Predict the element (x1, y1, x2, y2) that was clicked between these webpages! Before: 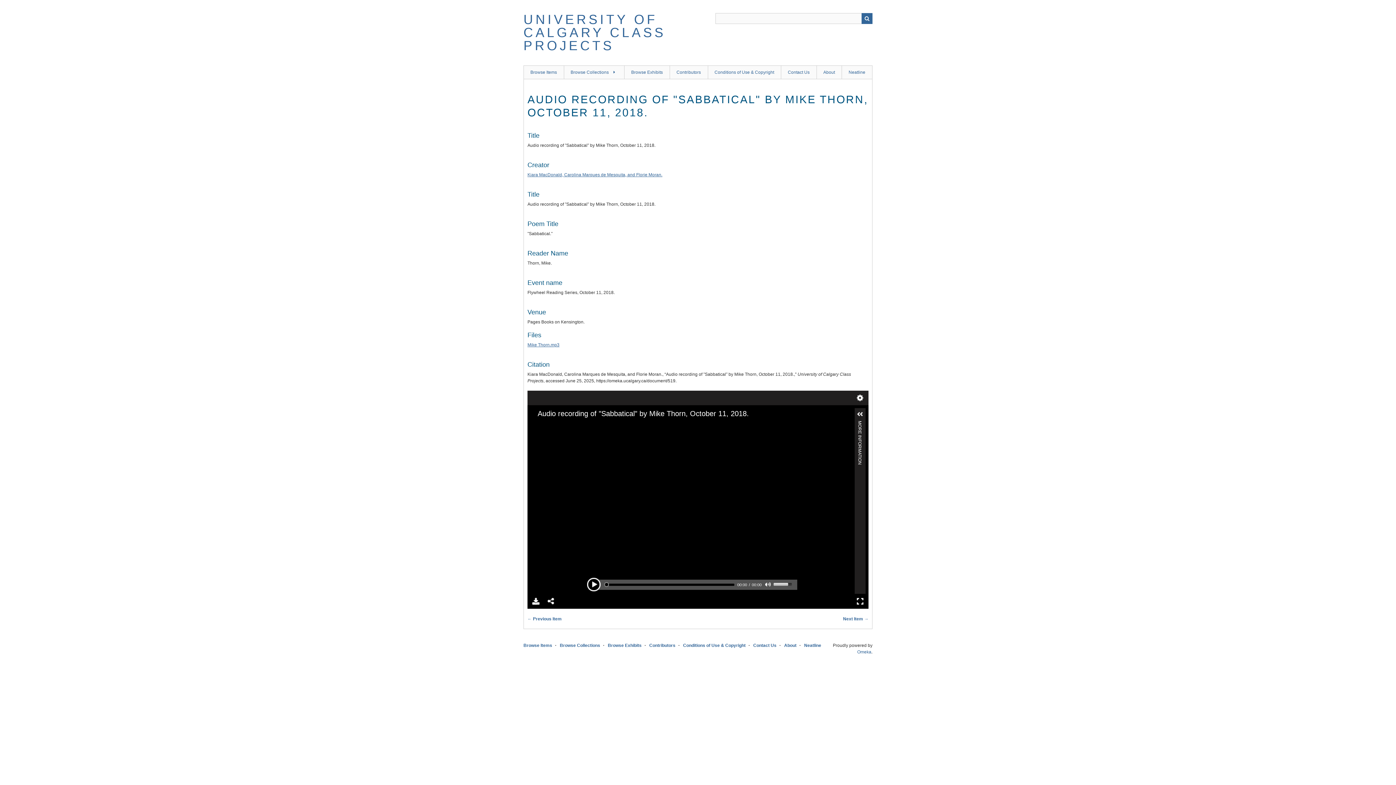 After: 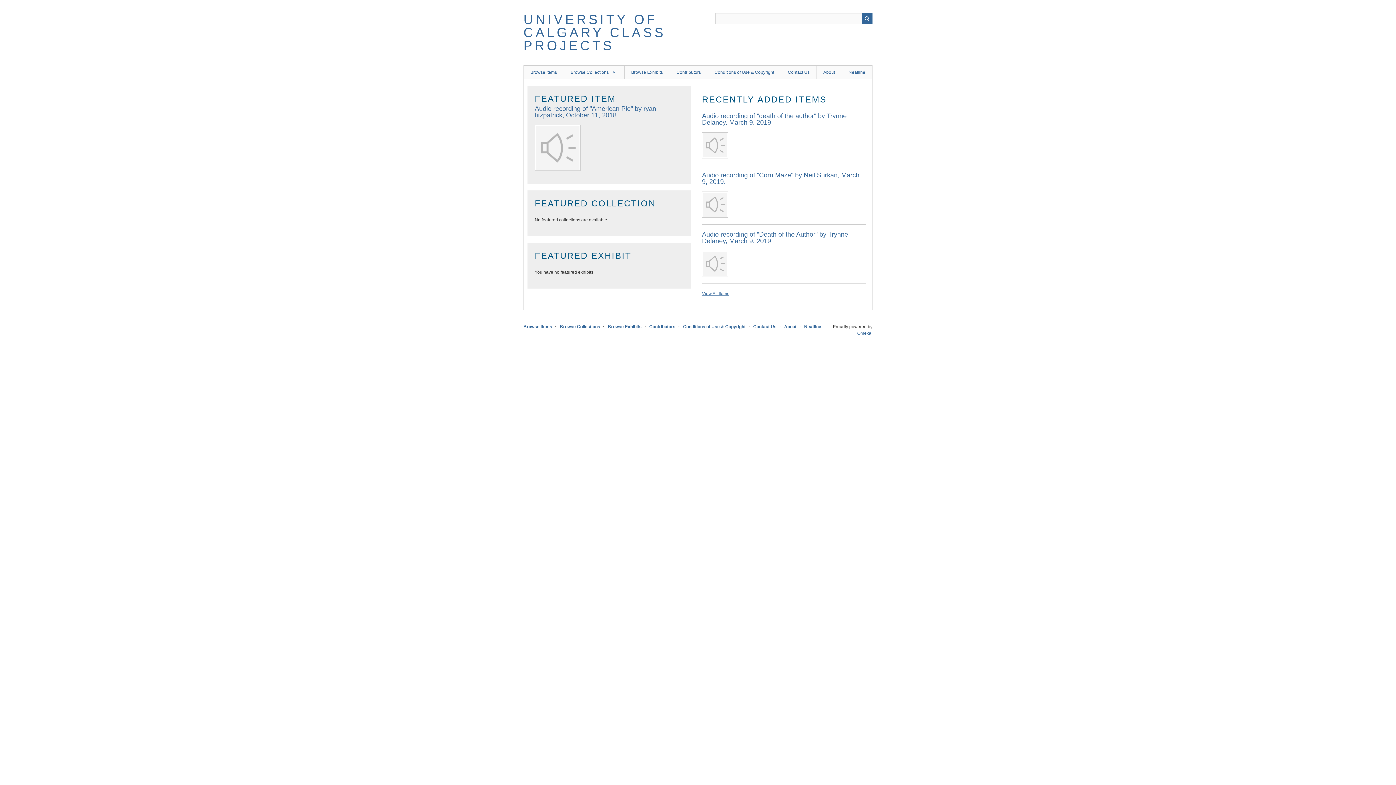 Action: label: UNIVERSITY OF CALGARY CLASS PROJECTS bbox: (523, 12, 666, 53)